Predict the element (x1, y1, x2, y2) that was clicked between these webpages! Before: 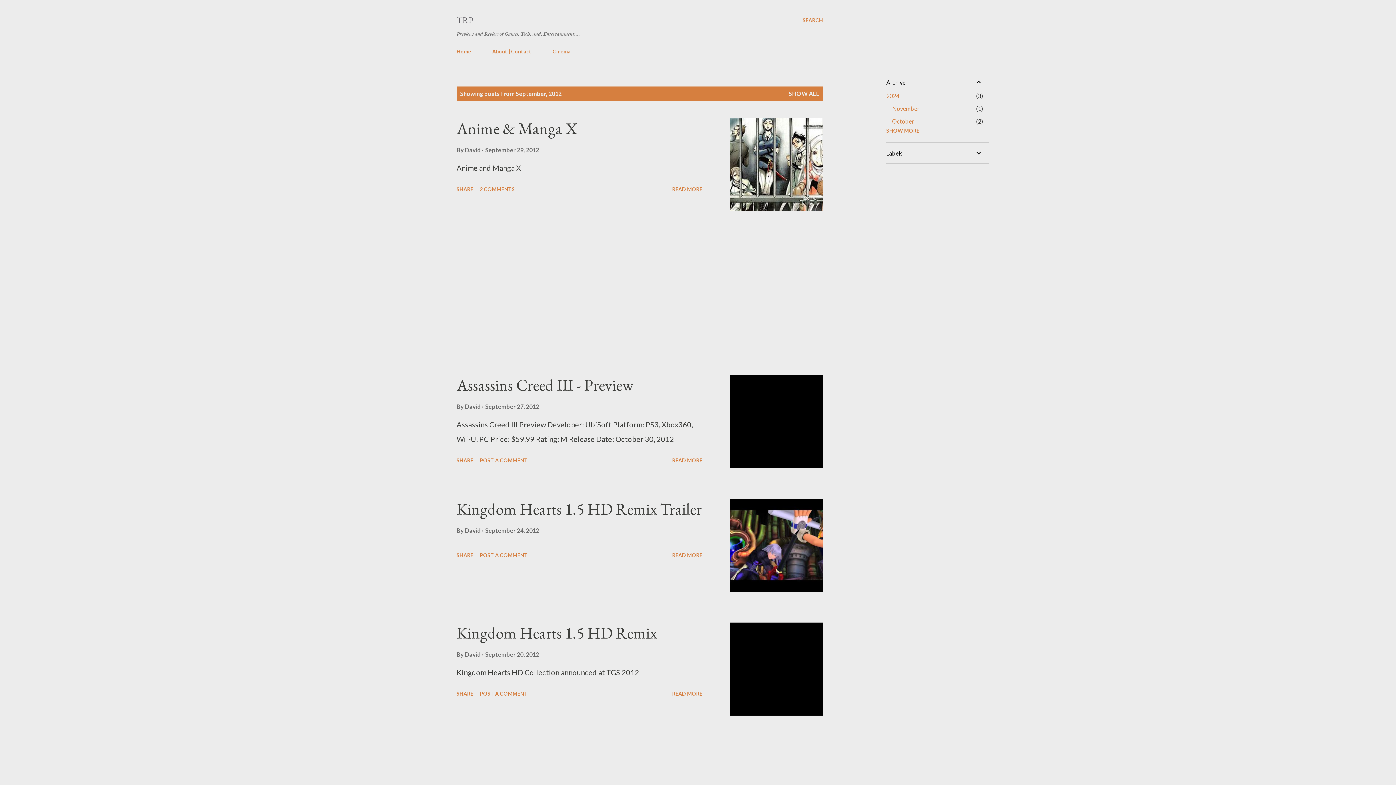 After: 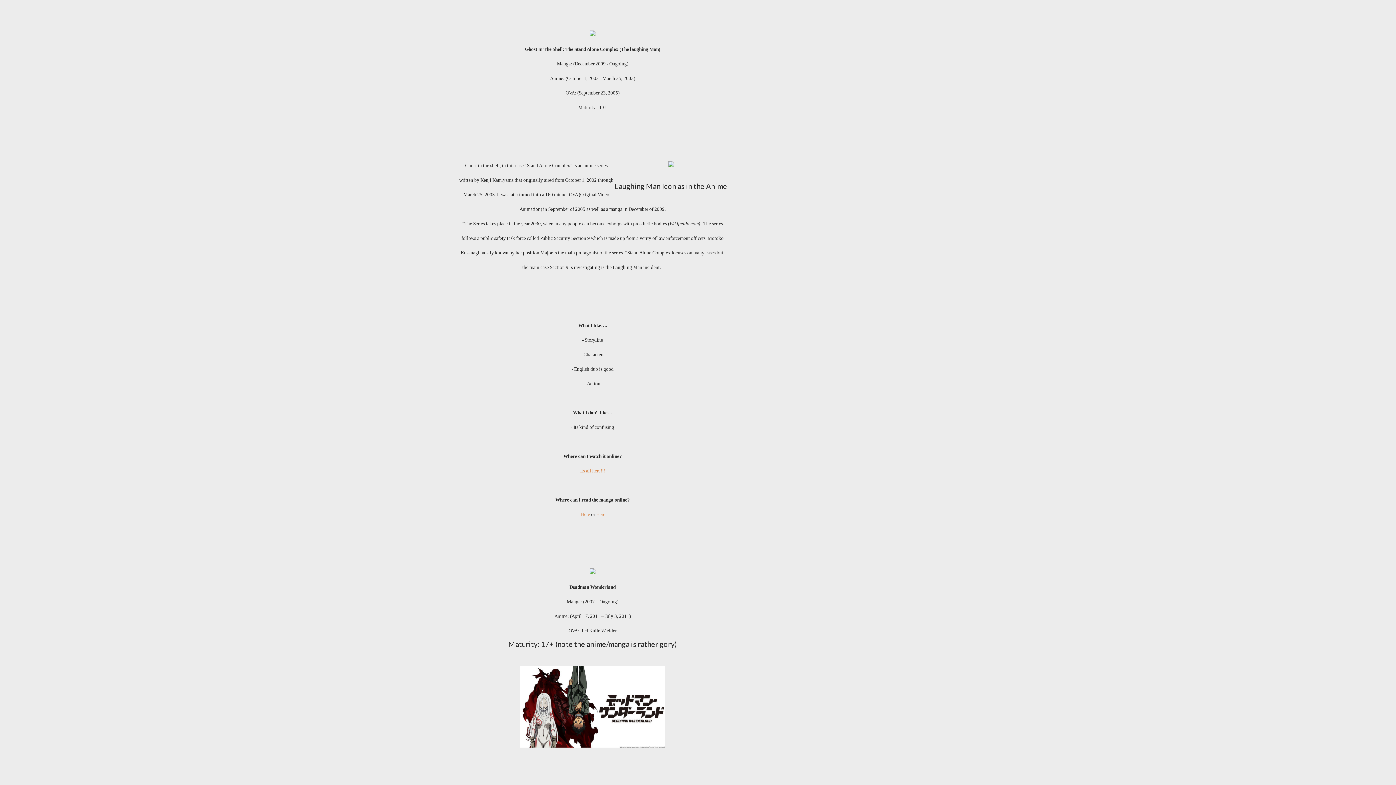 Action: bbox: (669, 183, 705, 195) label: READ MORE